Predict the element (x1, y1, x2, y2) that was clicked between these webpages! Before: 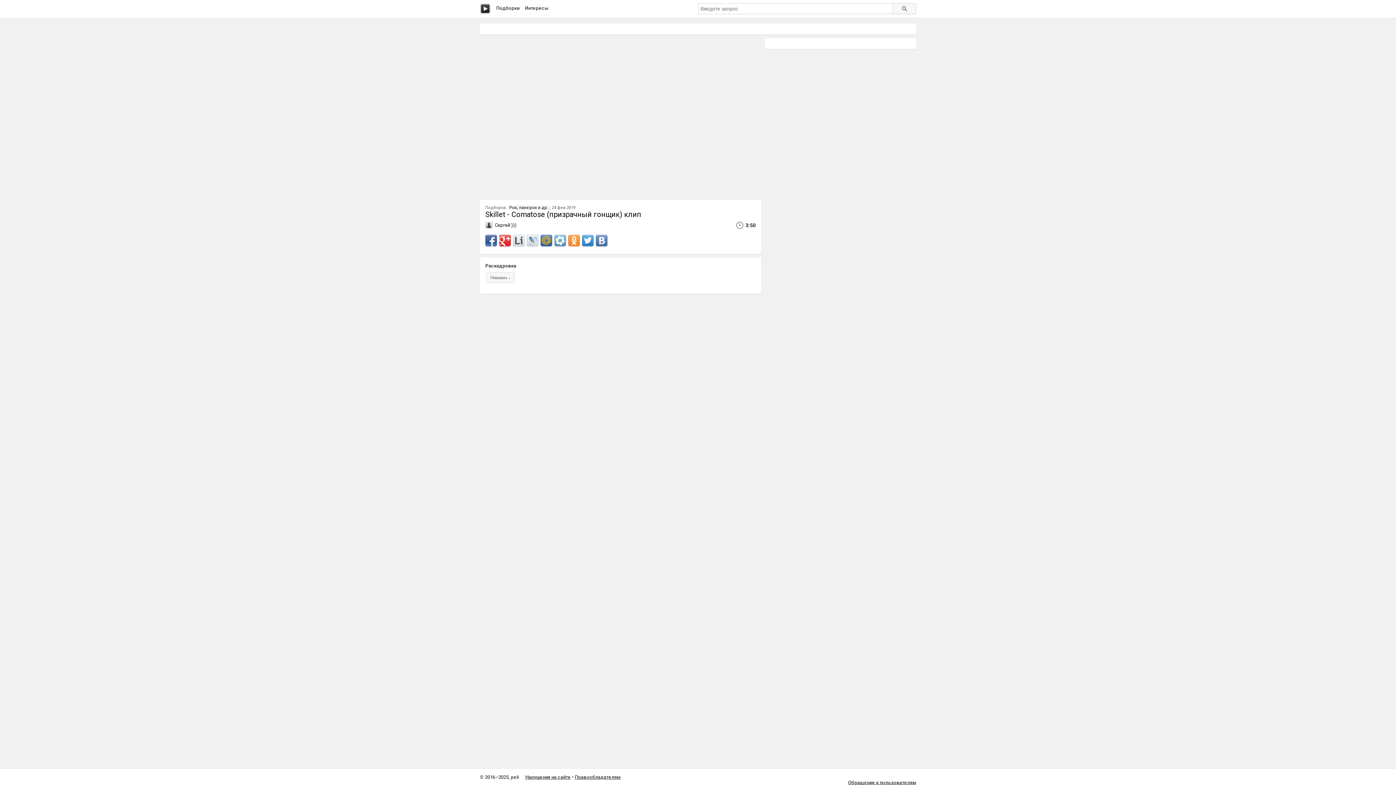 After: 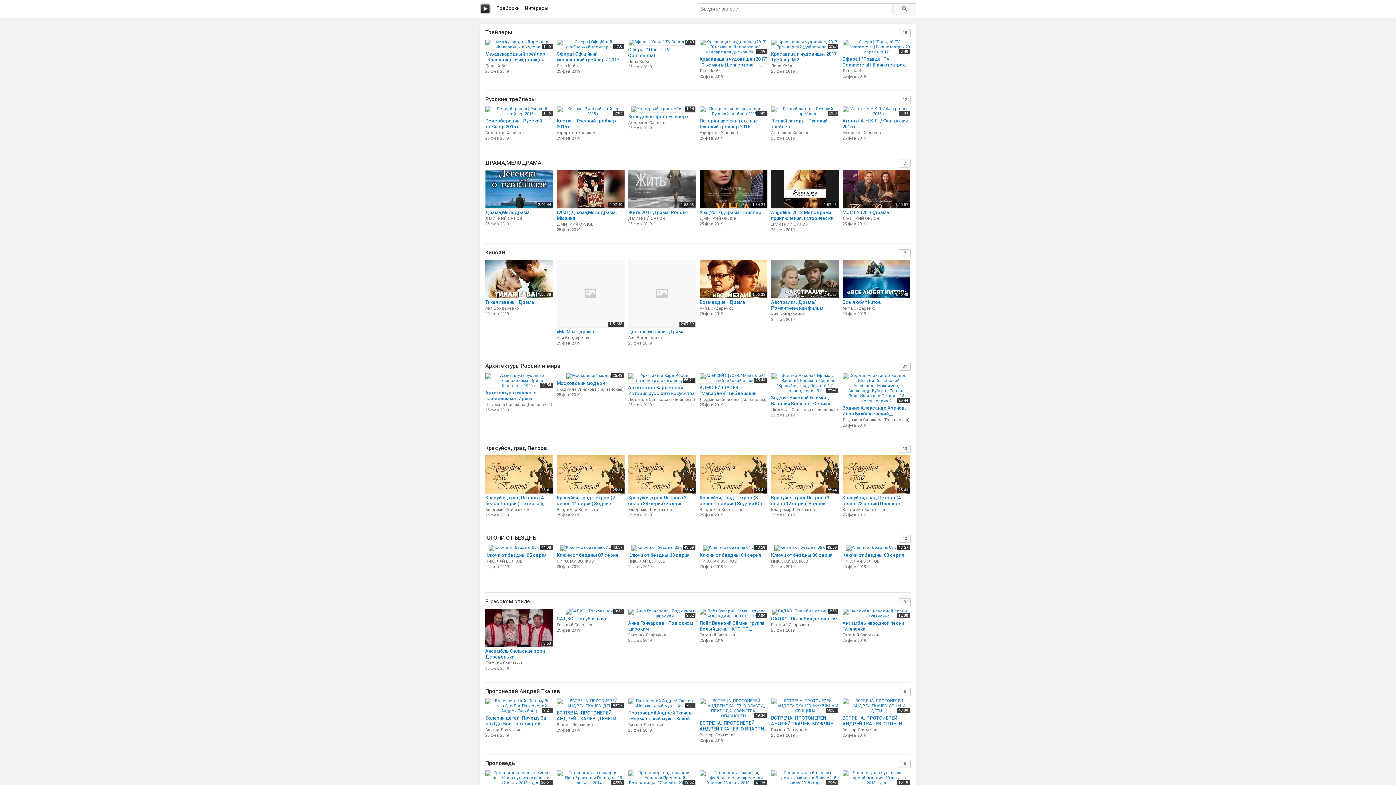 Action: bbox: (480, 3, 490, 14)